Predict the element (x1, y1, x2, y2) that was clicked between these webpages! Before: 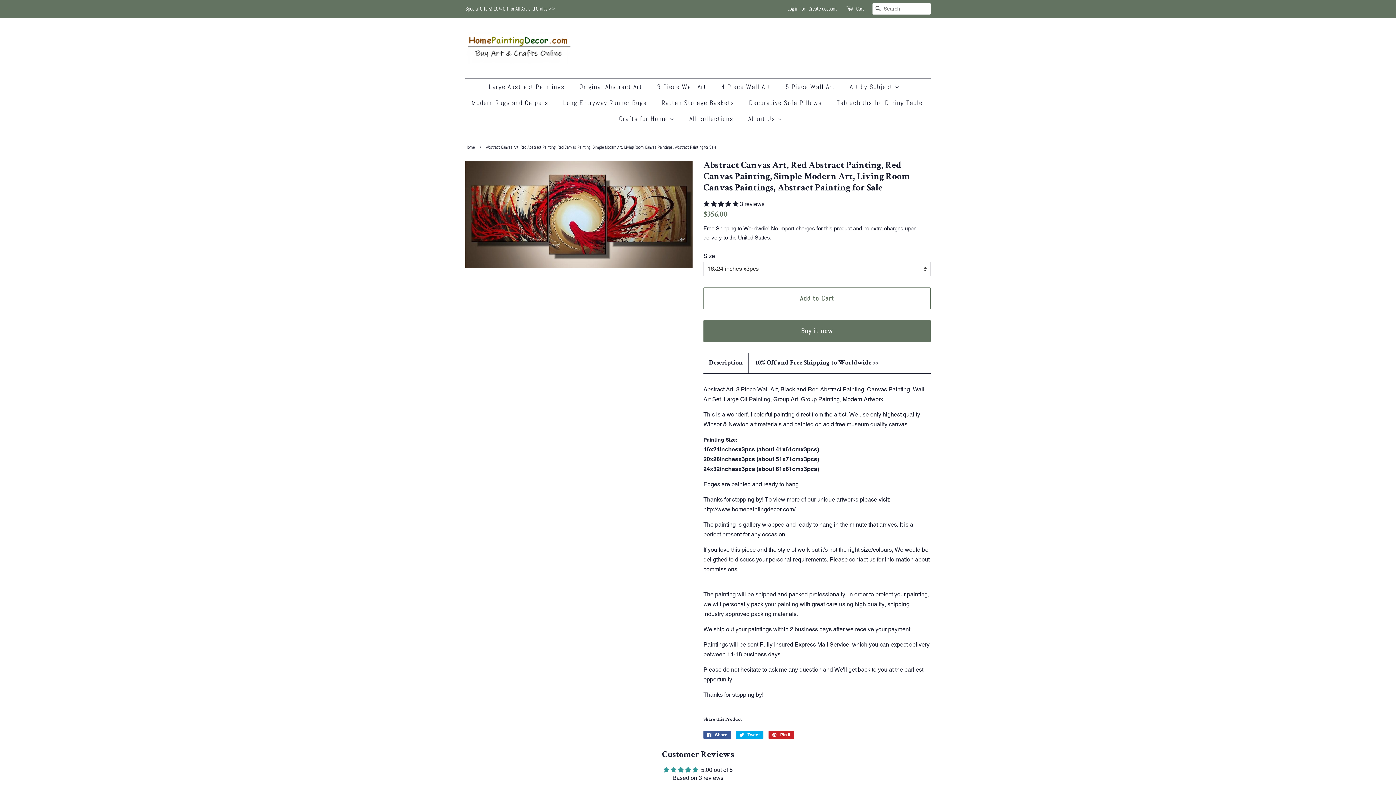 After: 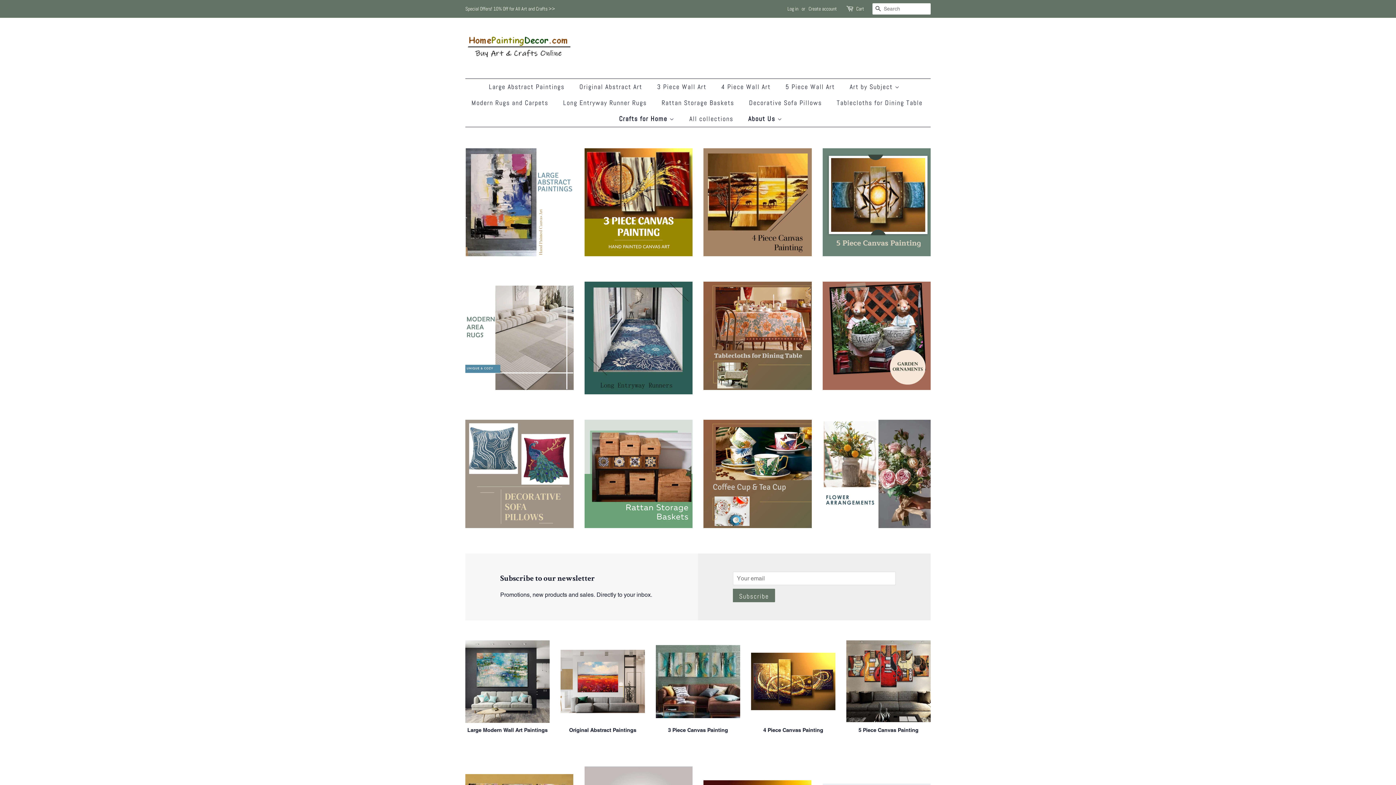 Action: bbox: (465, 28, 570, 67)